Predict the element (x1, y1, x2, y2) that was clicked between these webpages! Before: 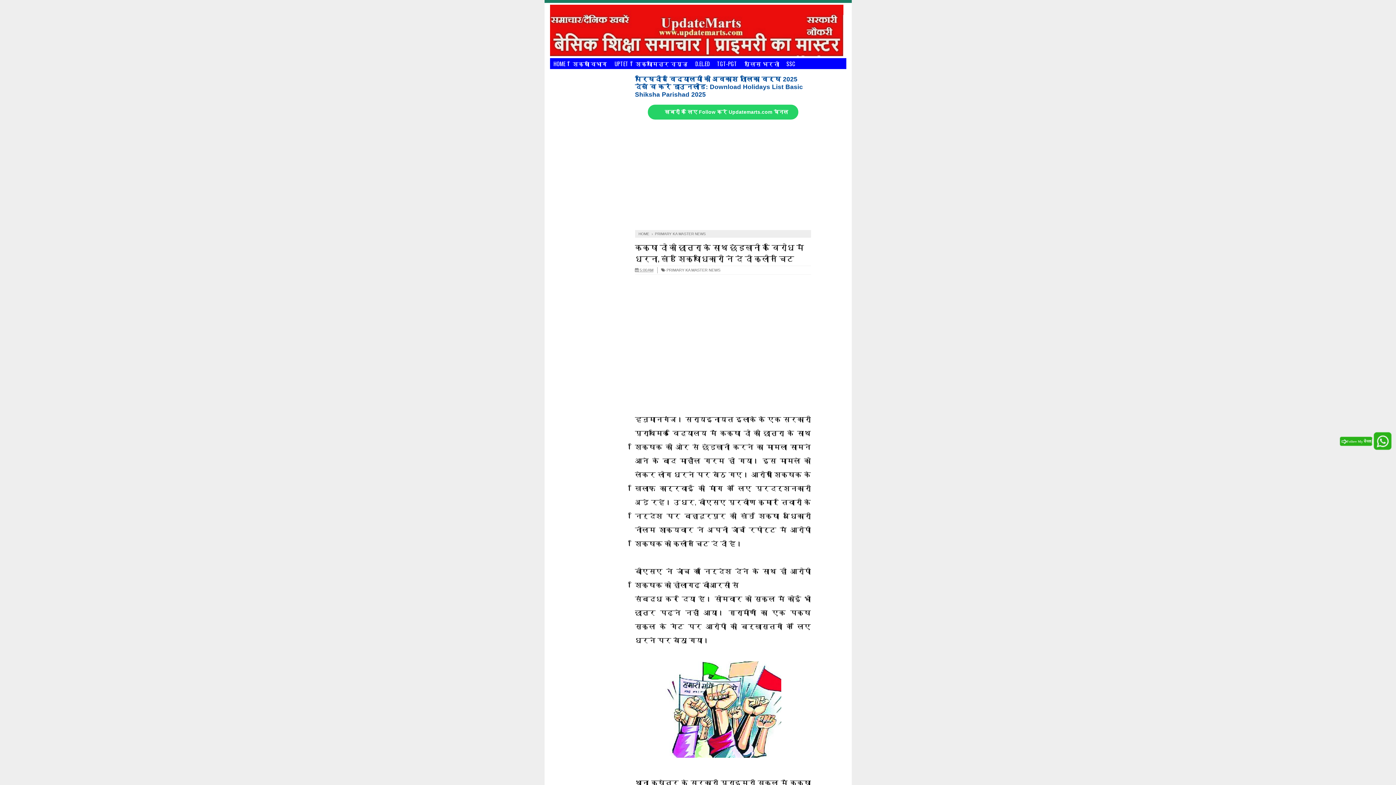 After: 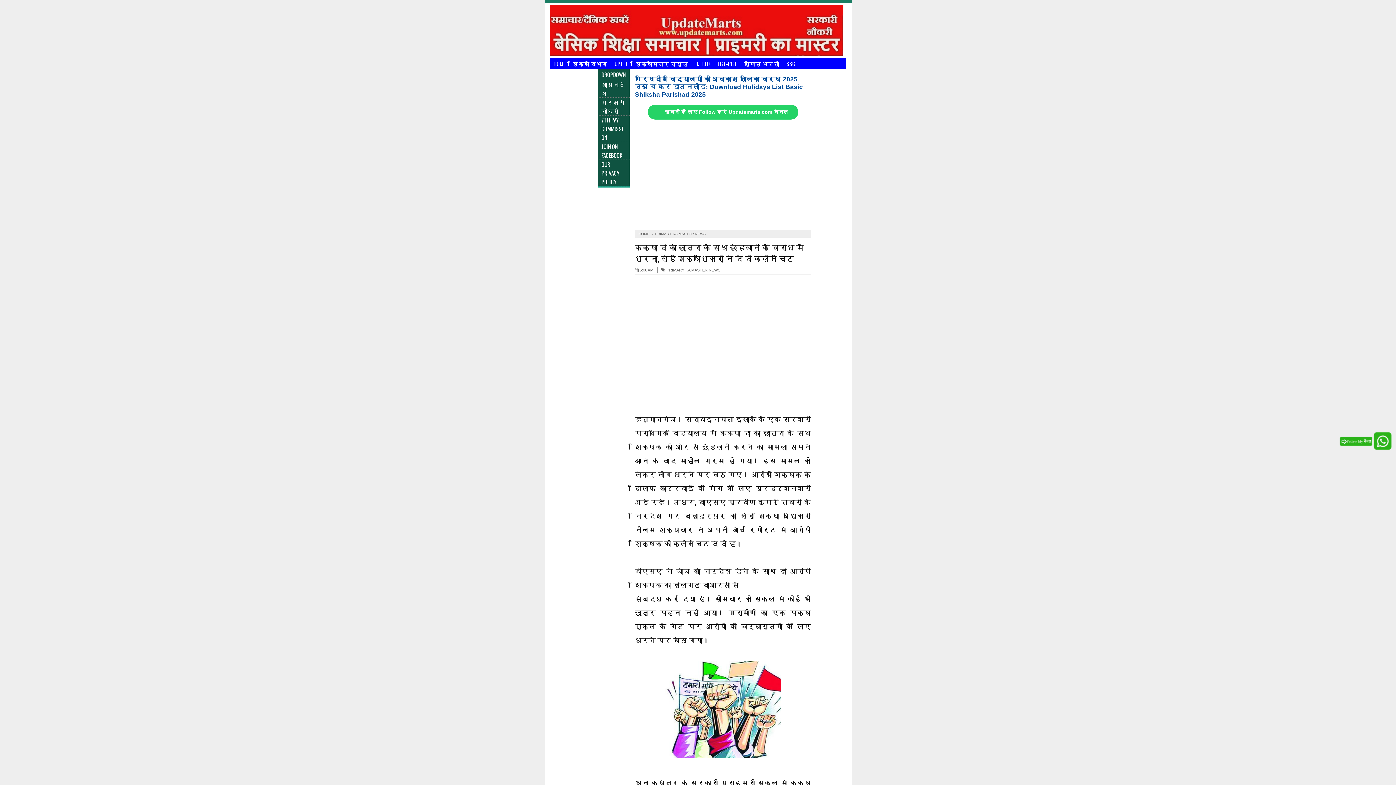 Action: bbox: (598, 69, 629, 80) label: DROPDOWN